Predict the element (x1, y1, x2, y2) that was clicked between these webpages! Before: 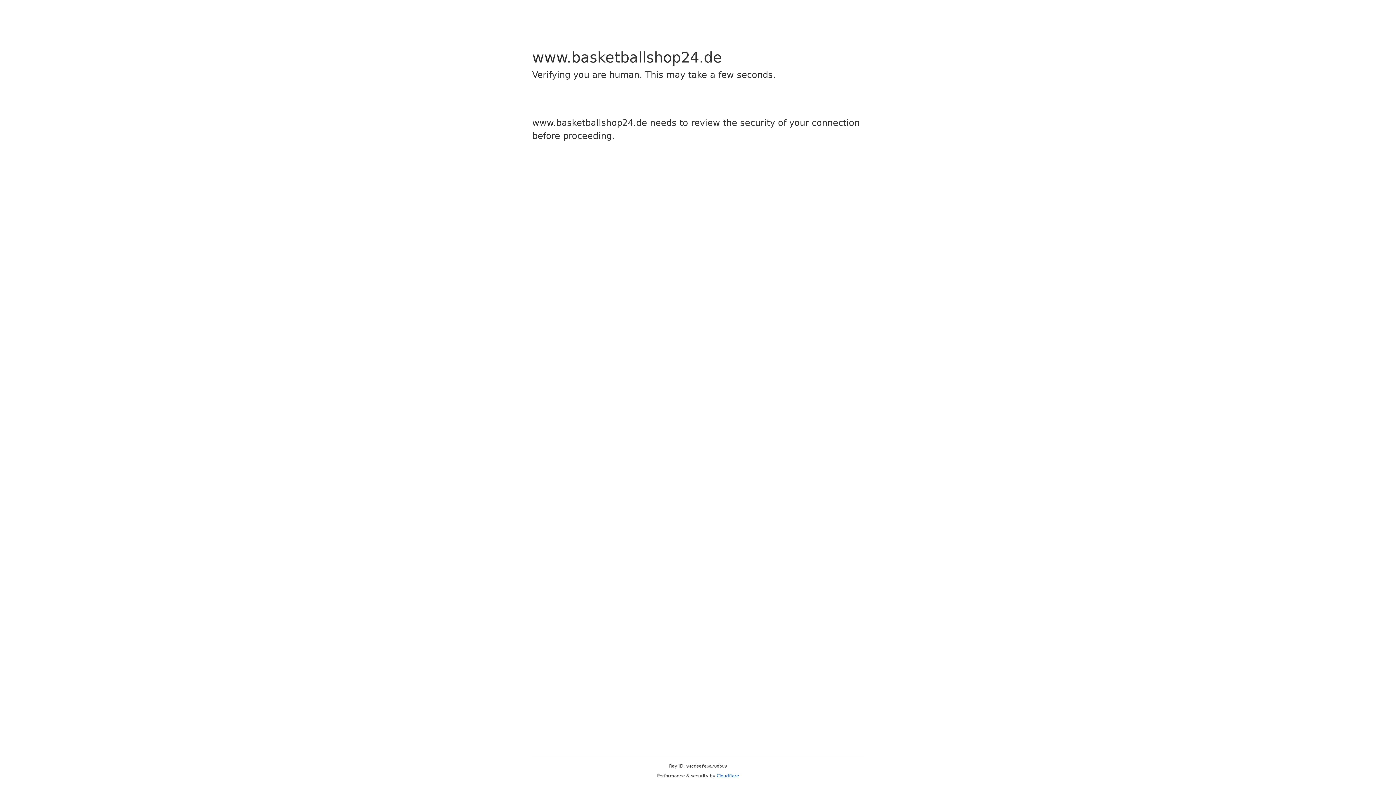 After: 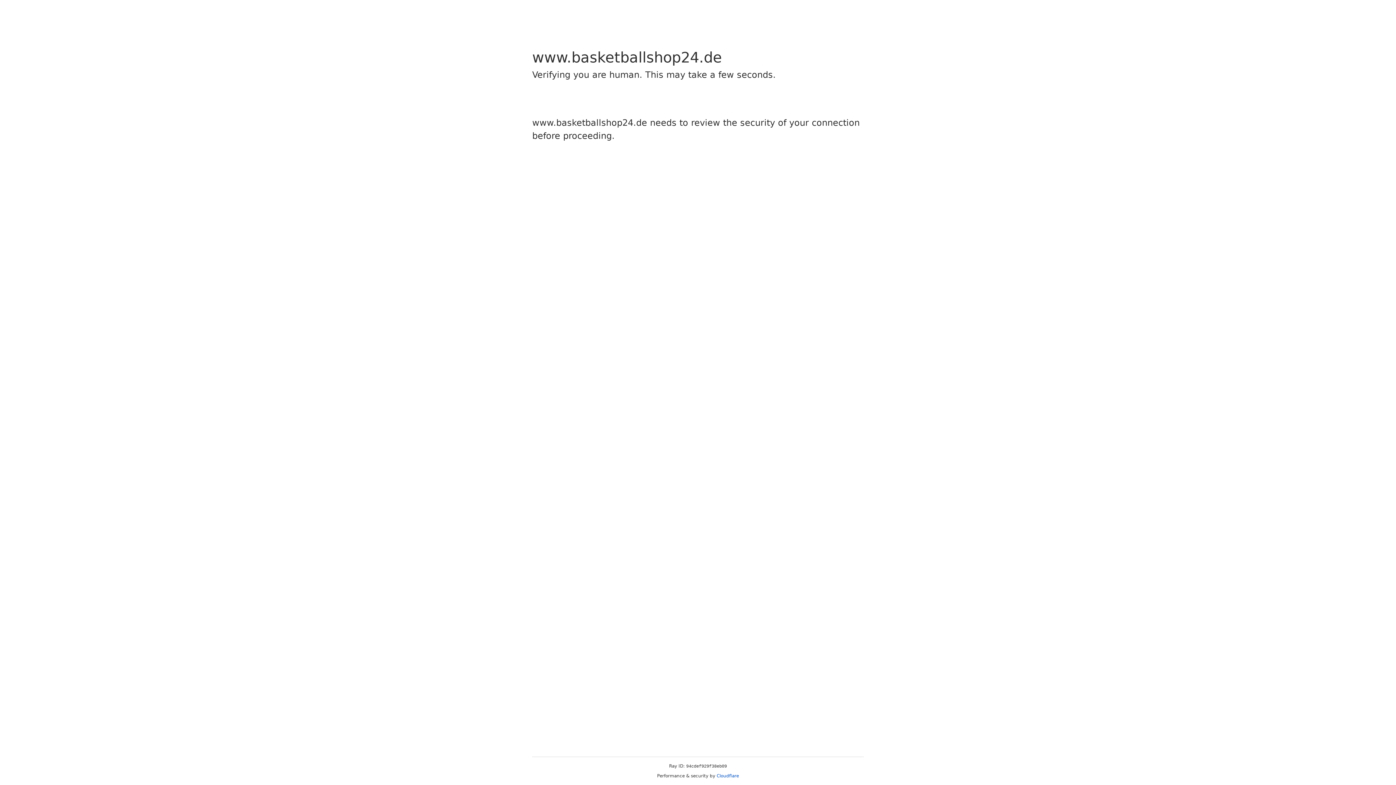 Action: bbox: (716, 773, 739, 778) label: Cloudflare